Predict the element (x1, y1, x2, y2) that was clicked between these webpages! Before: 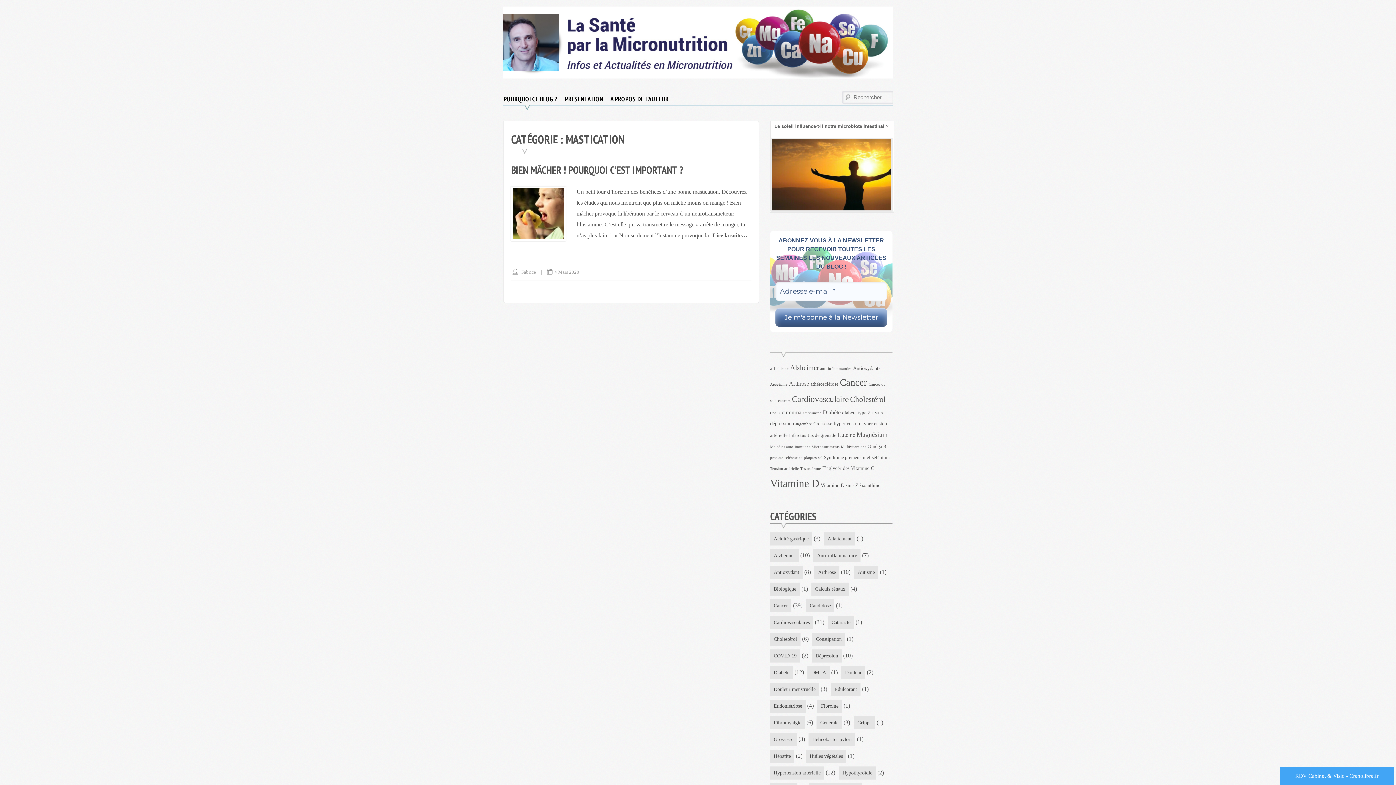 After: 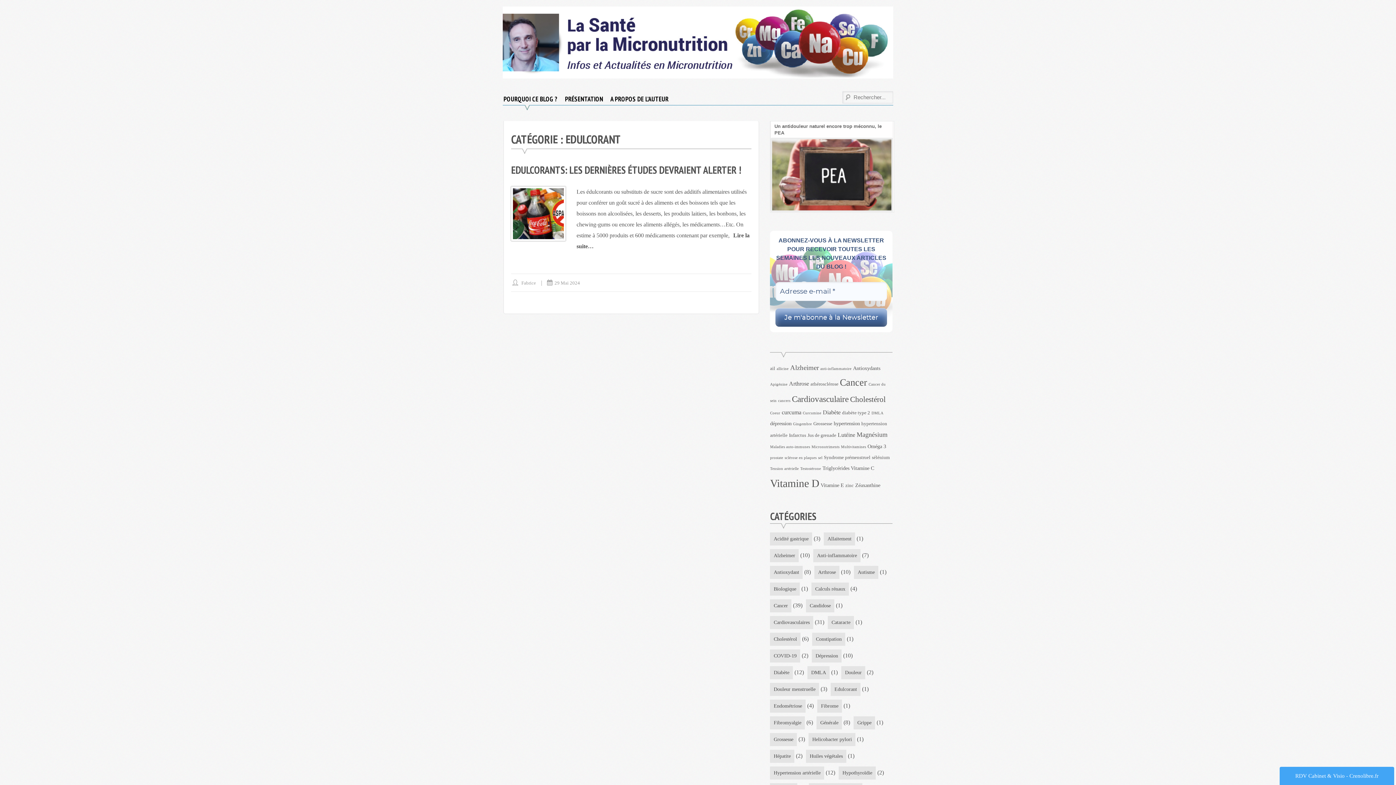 Action: label: Edulcorant bbox: (831, 683, 860, 696)